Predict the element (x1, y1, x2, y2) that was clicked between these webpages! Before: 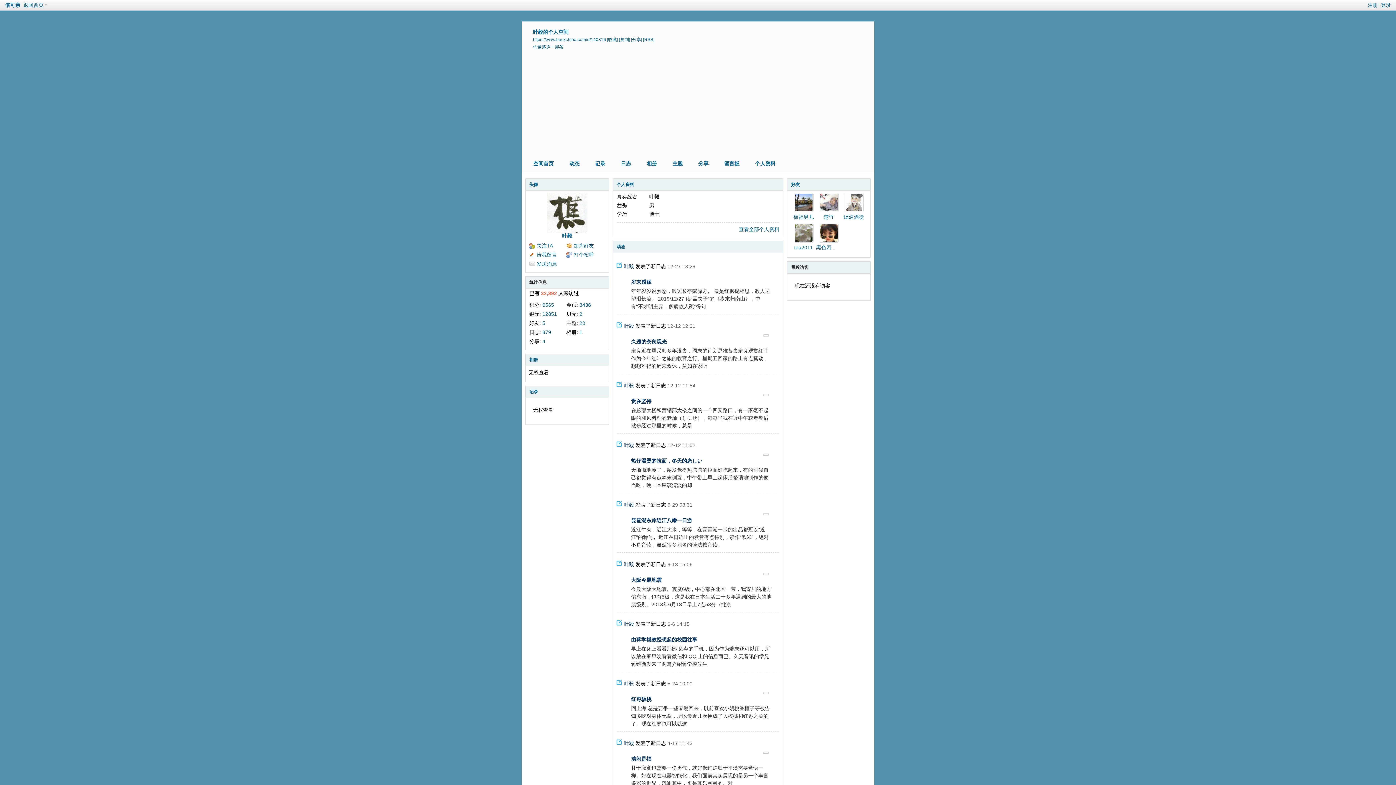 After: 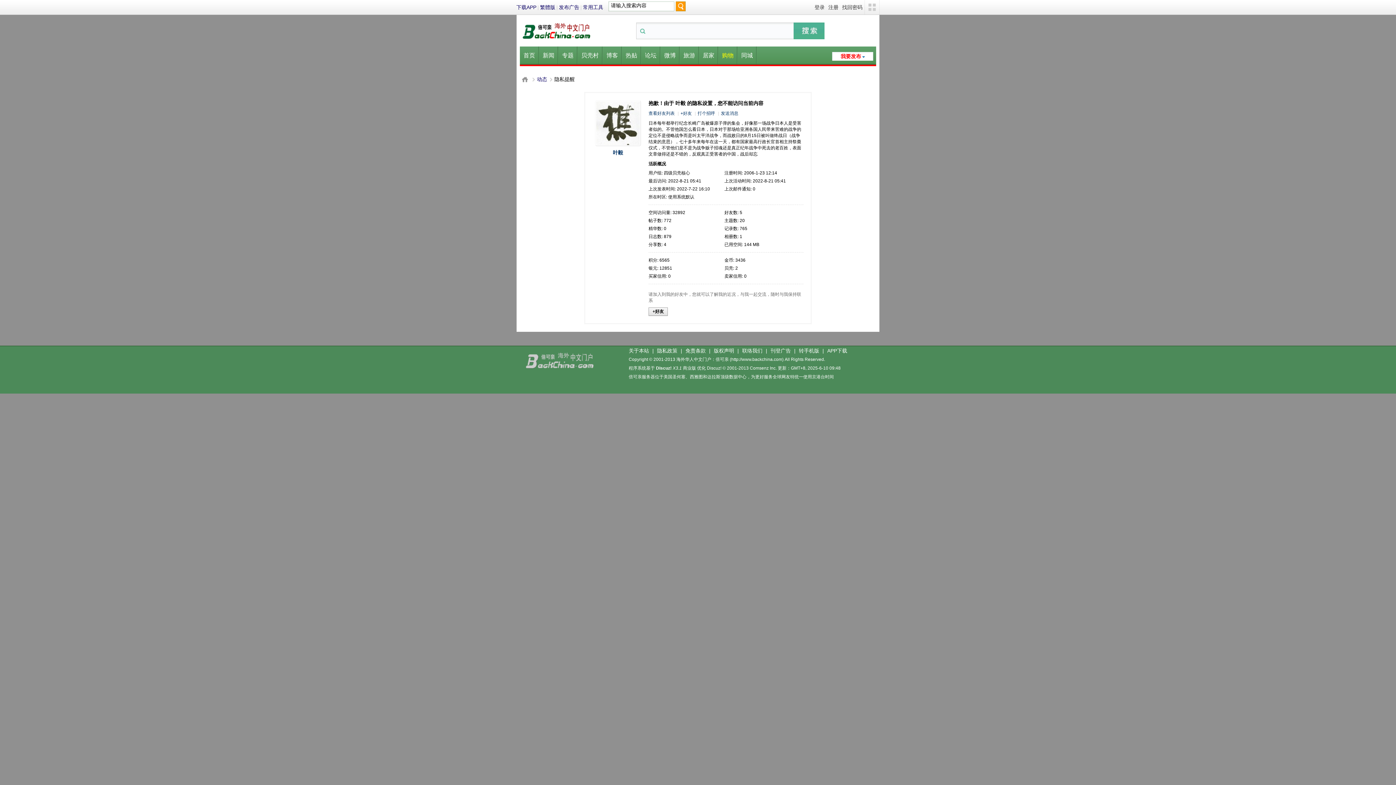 Action: bbox: (616, 739, 625, 745)